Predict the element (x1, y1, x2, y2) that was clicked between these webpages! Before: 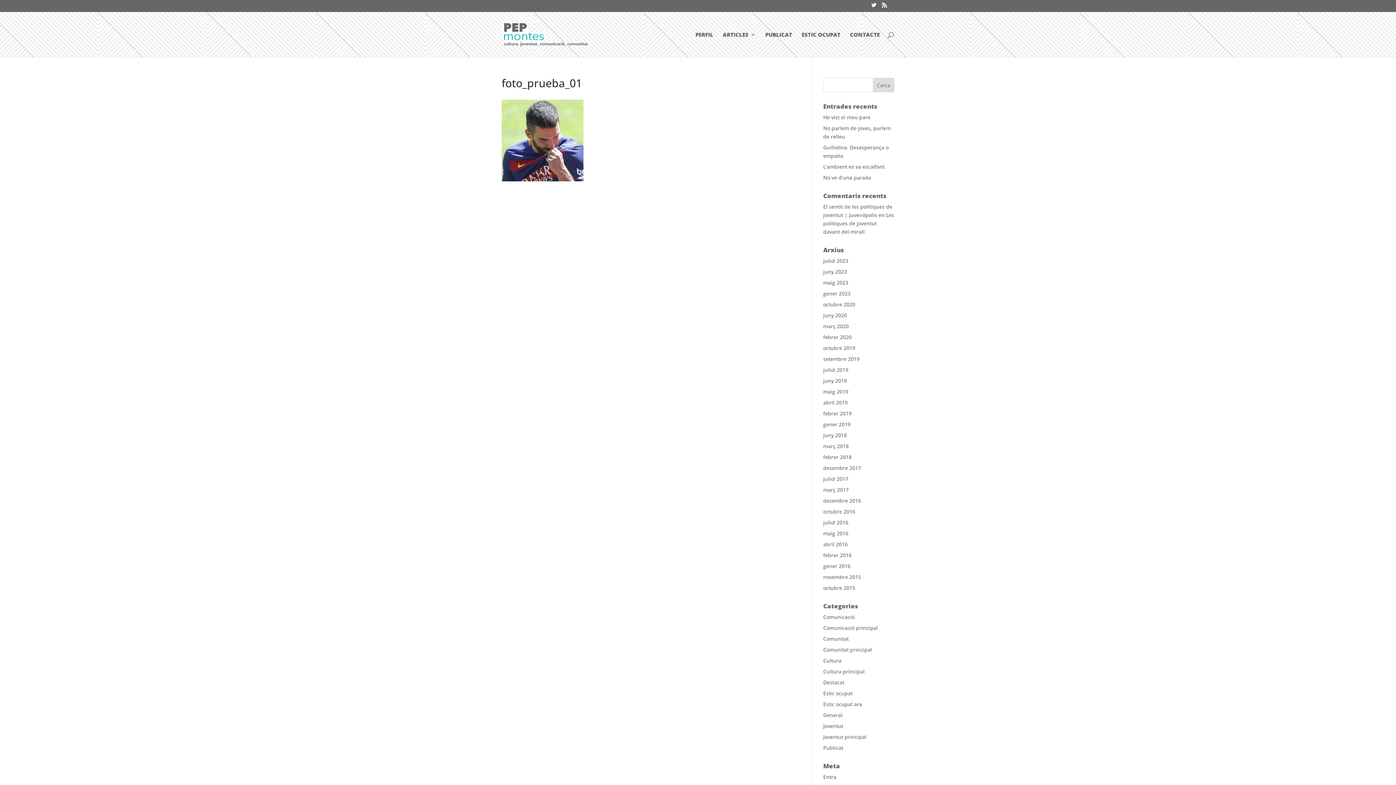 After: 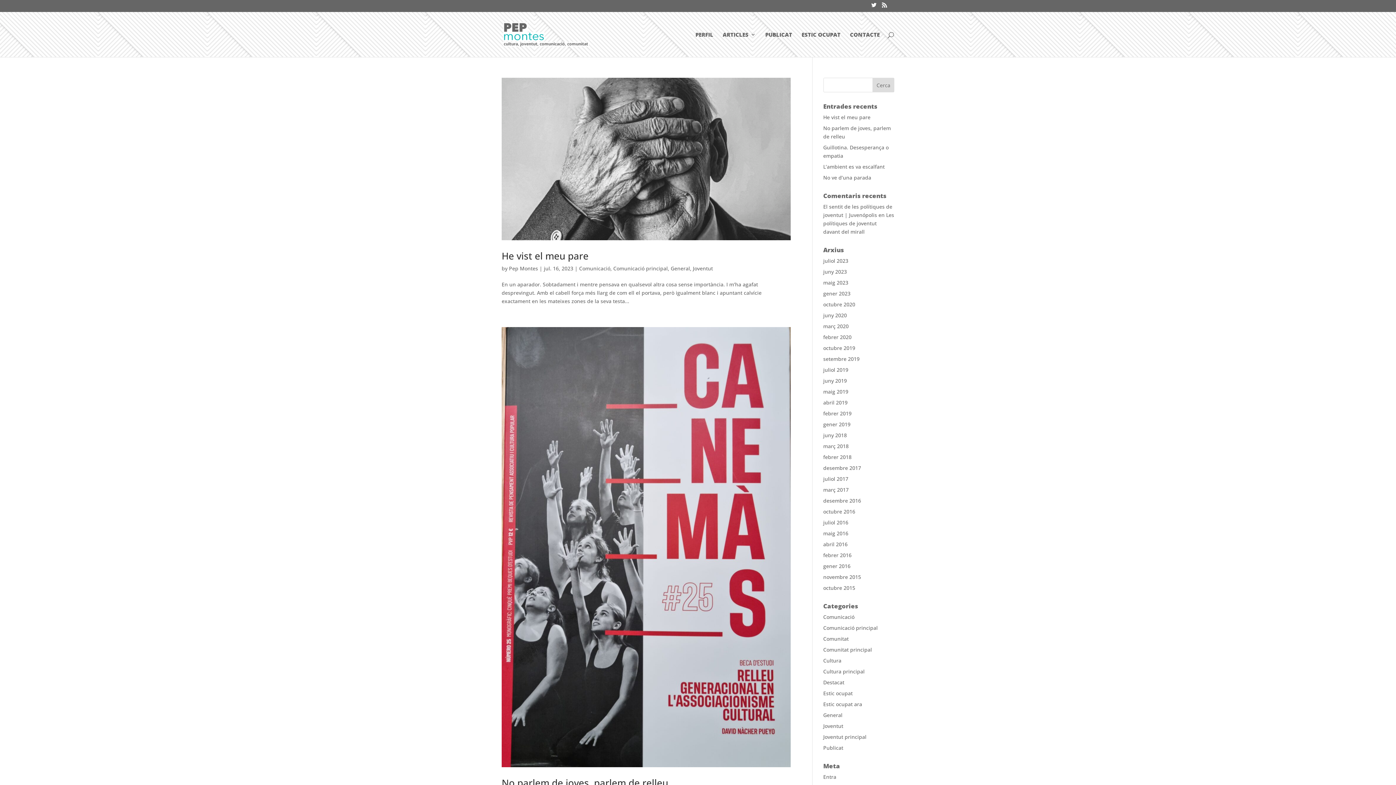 Action: label: juliol 2023 bbox: (823, 257, 848, 264)